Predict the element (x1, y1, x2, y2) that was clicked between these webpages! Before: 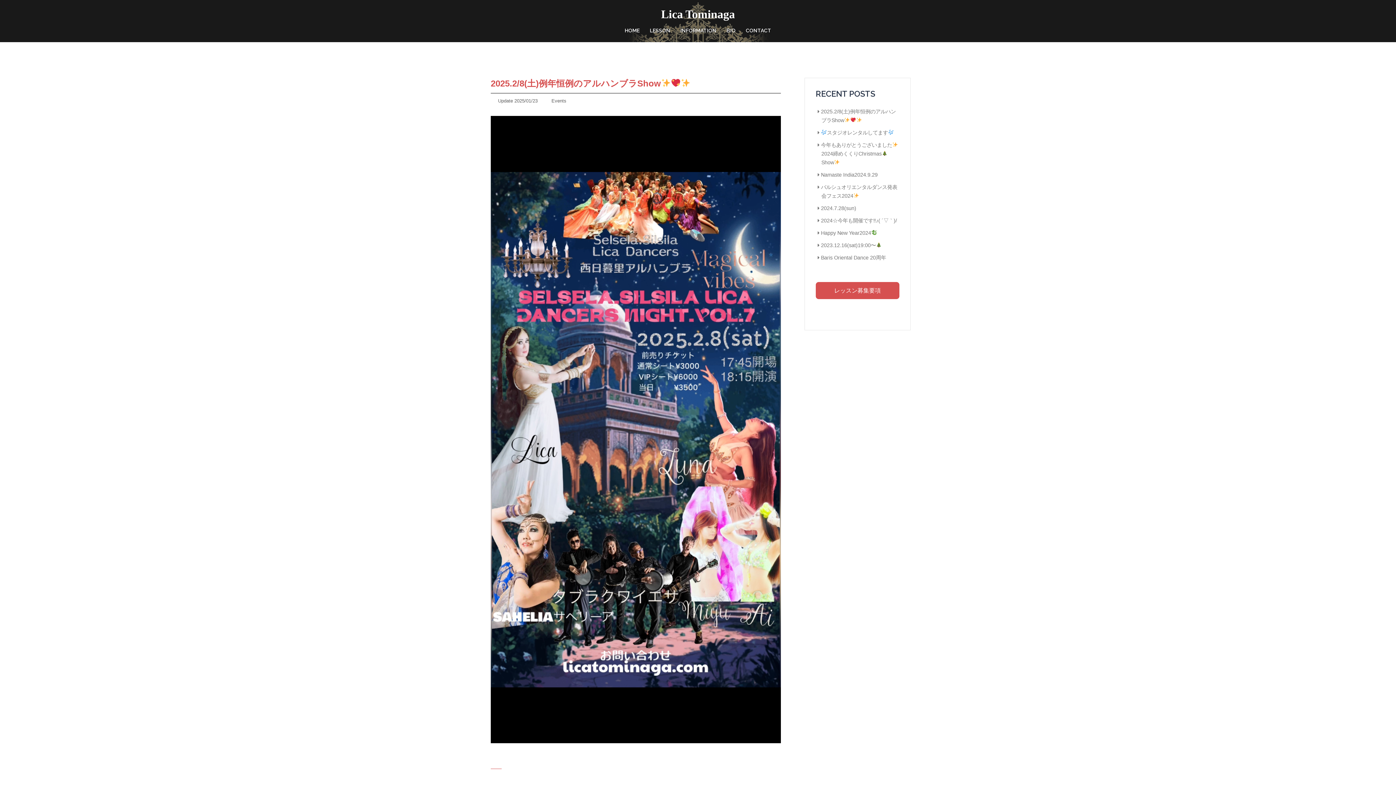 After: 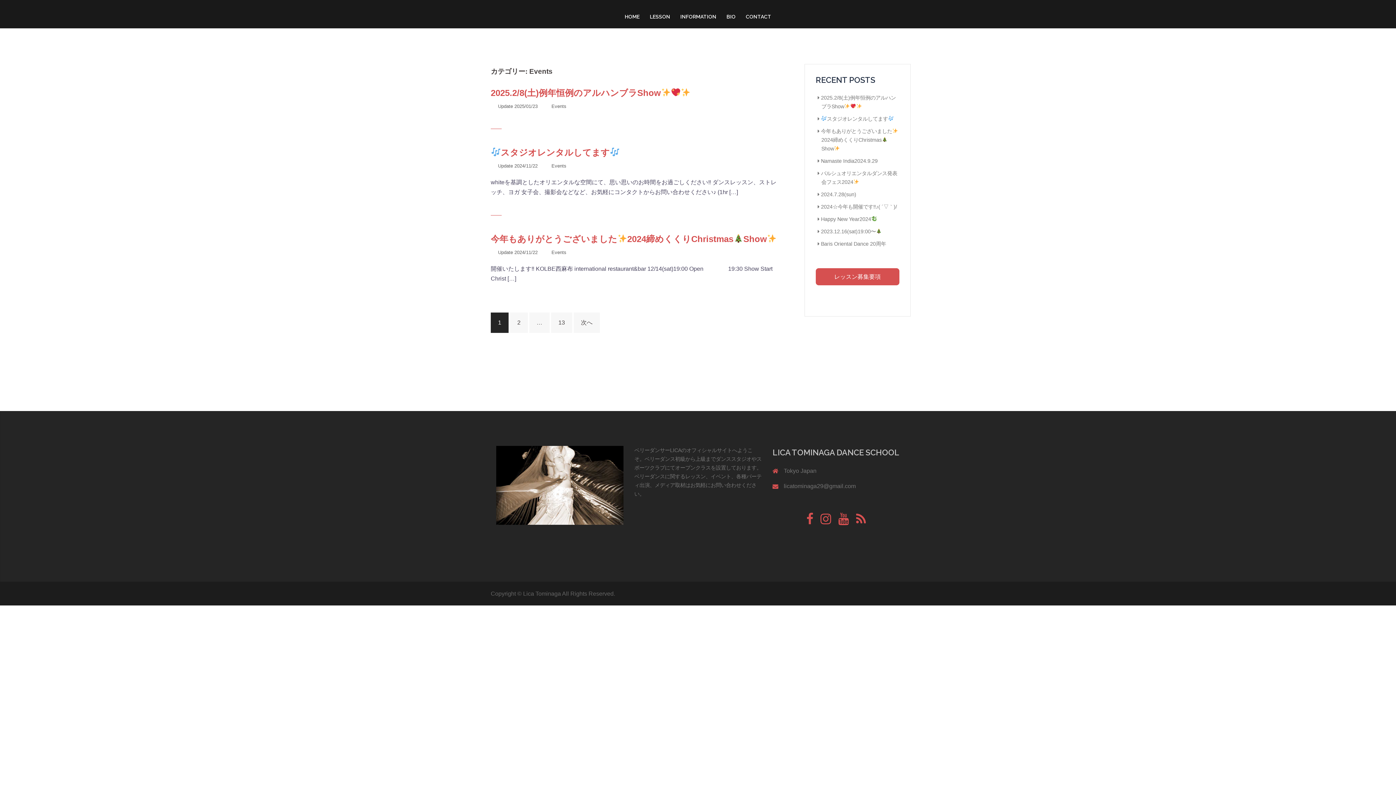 Action: bbox: (551, 98, 566, 103) label: Events